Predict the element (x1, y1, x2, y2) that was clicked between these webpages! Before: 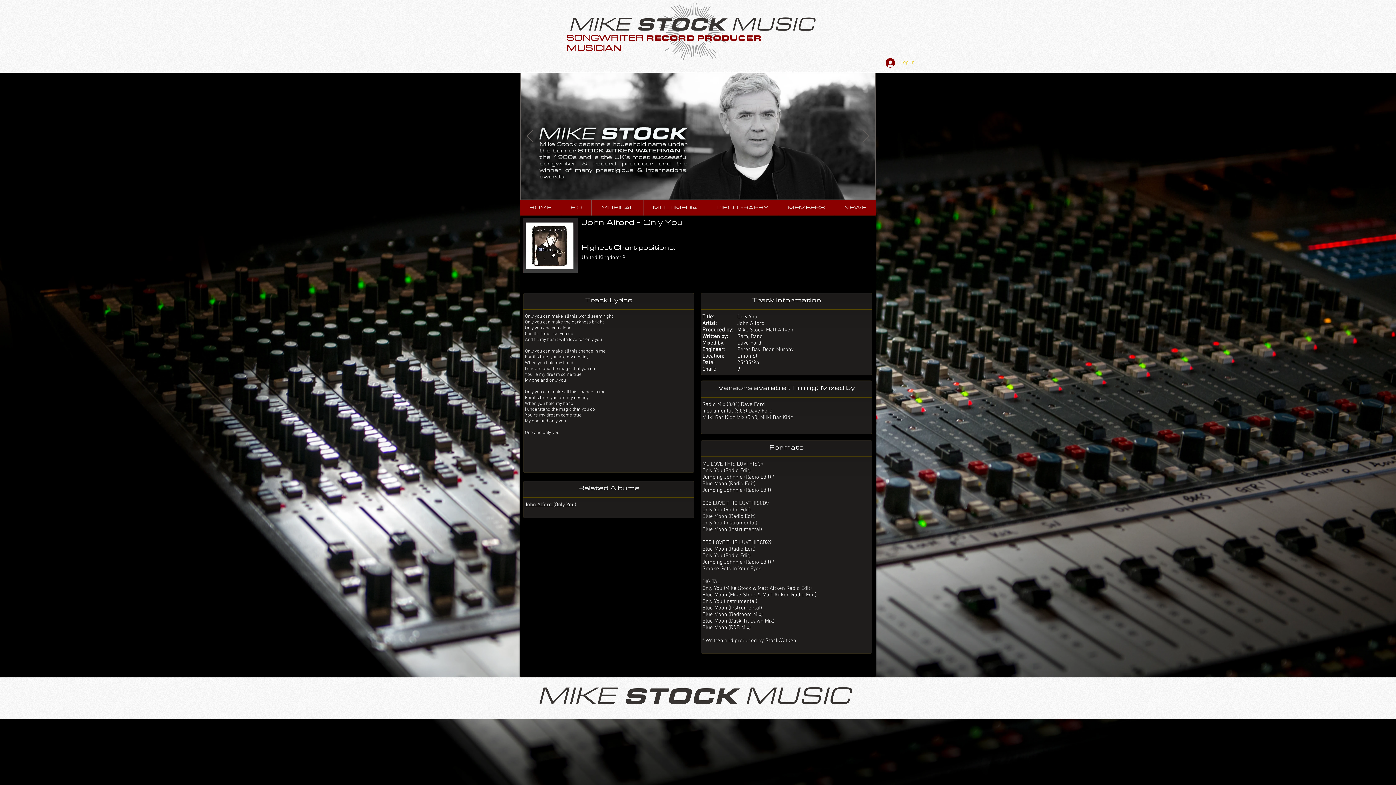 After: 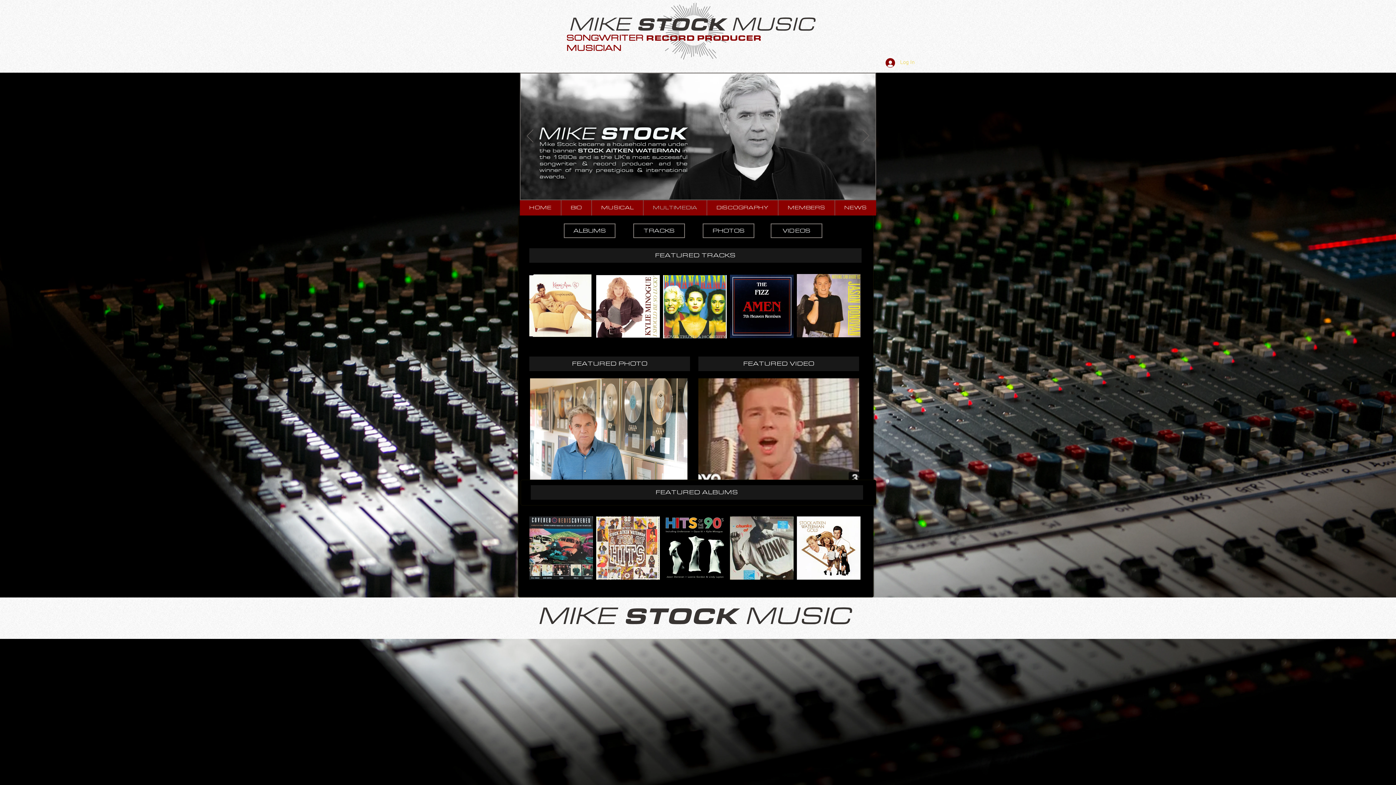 Action: bbox: (643, 200, 706, 215) label: MULTIMEDIA